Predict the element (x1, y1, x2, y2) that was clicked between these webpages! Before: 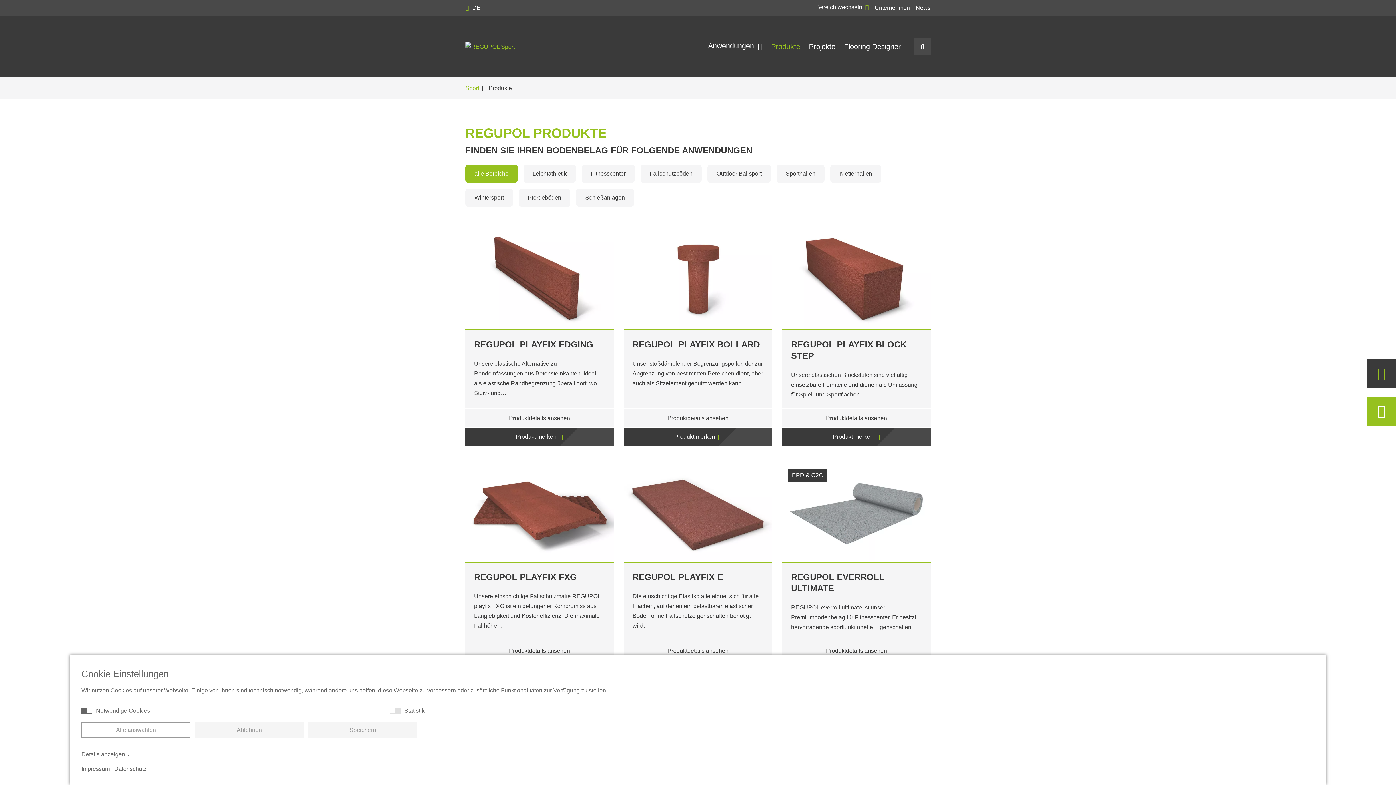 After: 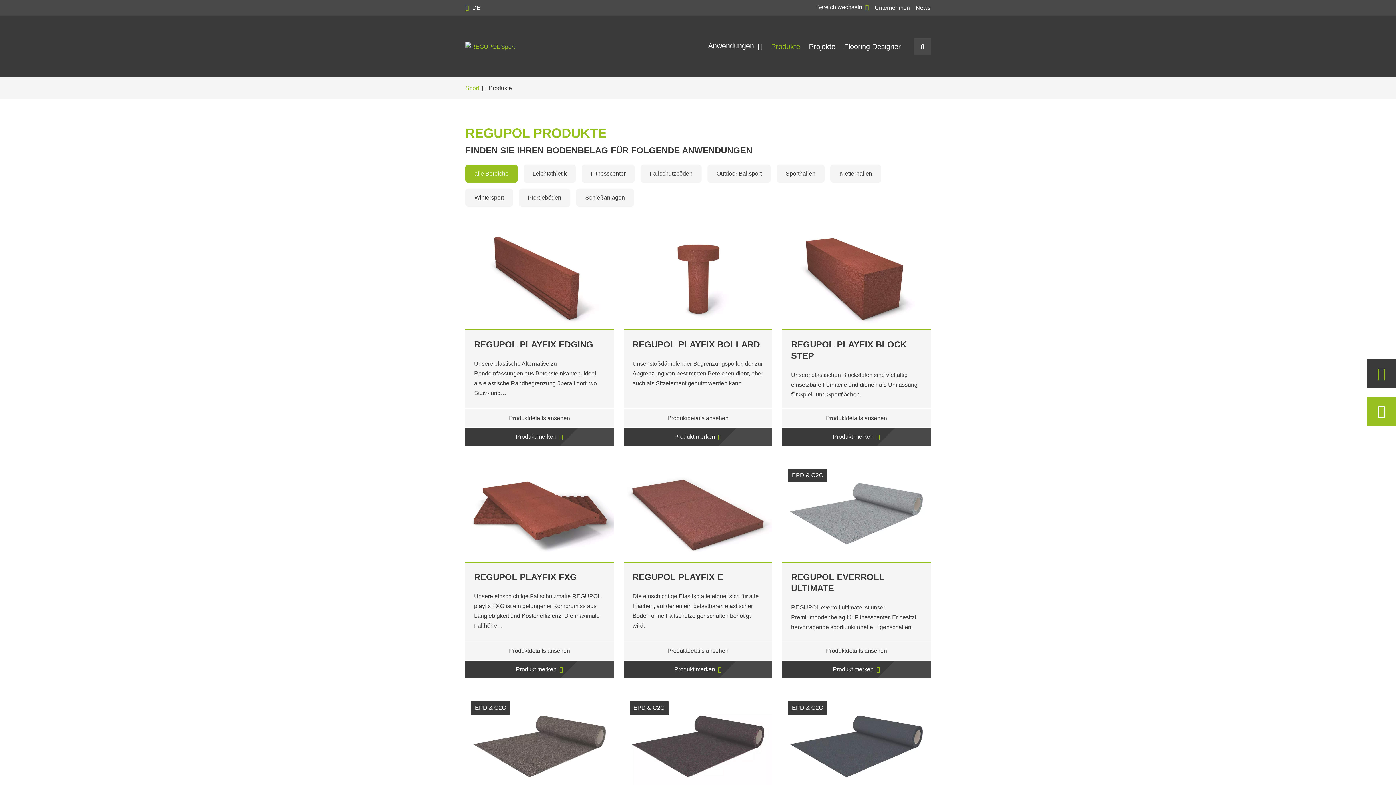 Action: label: Speichern bbox: (308, 722, 417, 738)